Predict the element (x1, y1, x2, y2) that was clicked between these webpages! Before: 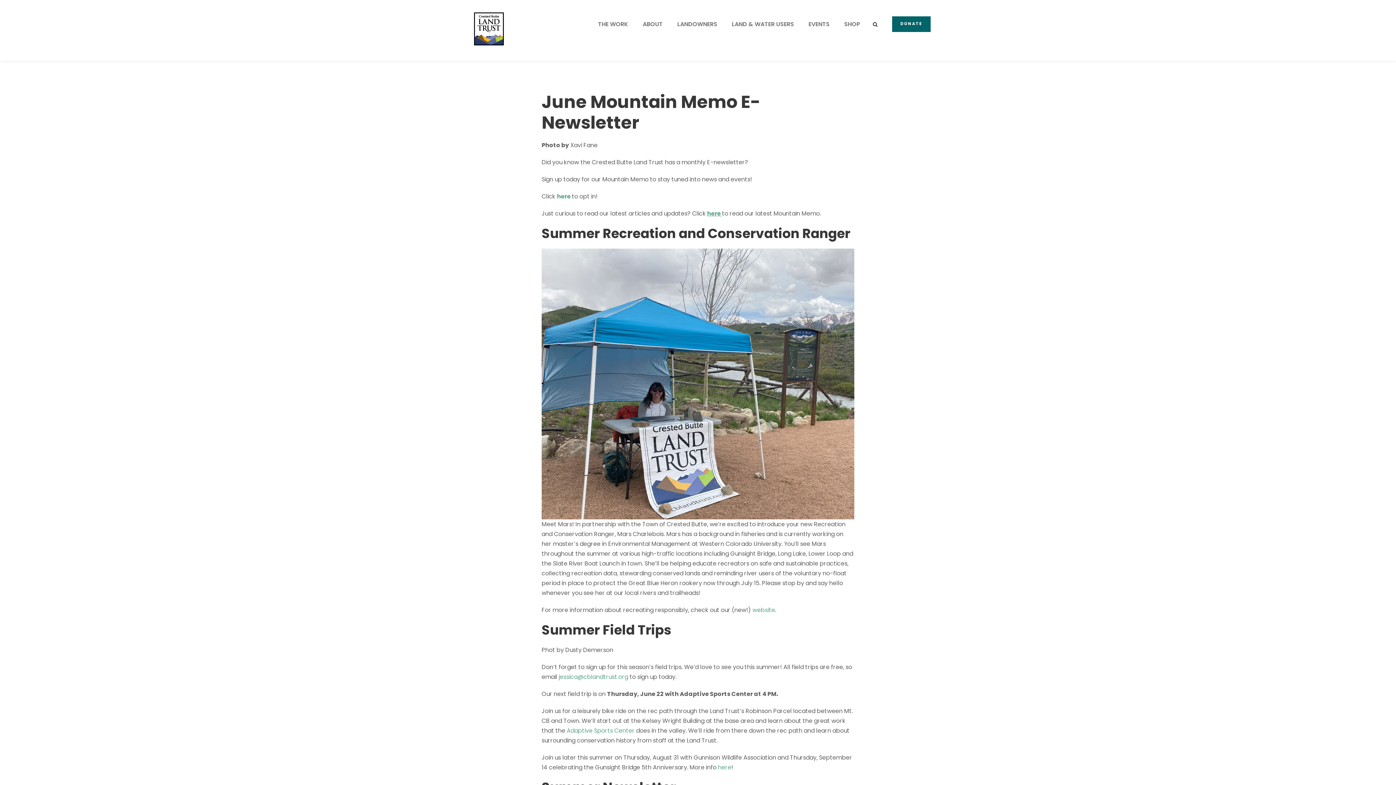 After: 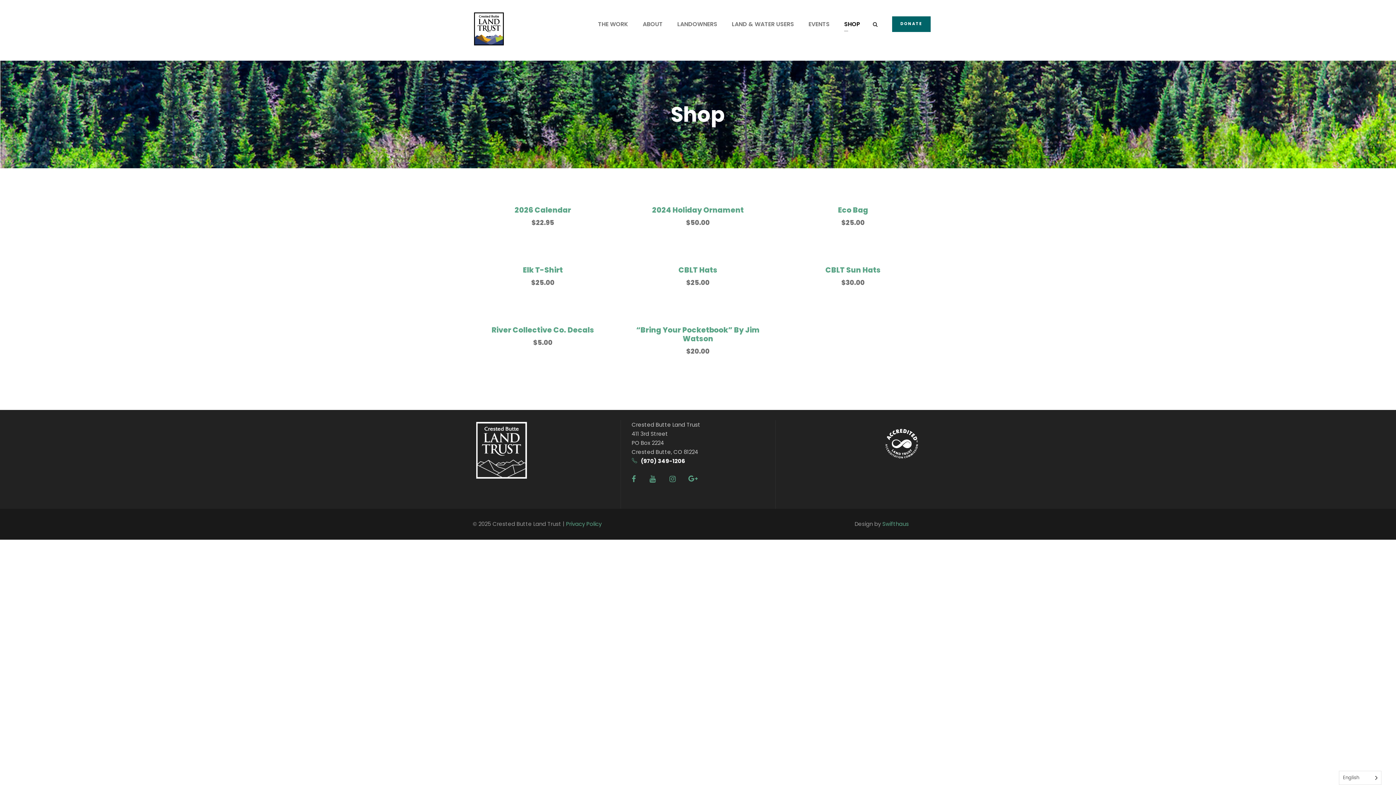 Action: label: SHOP bbox: (844, 19, 860, 35)